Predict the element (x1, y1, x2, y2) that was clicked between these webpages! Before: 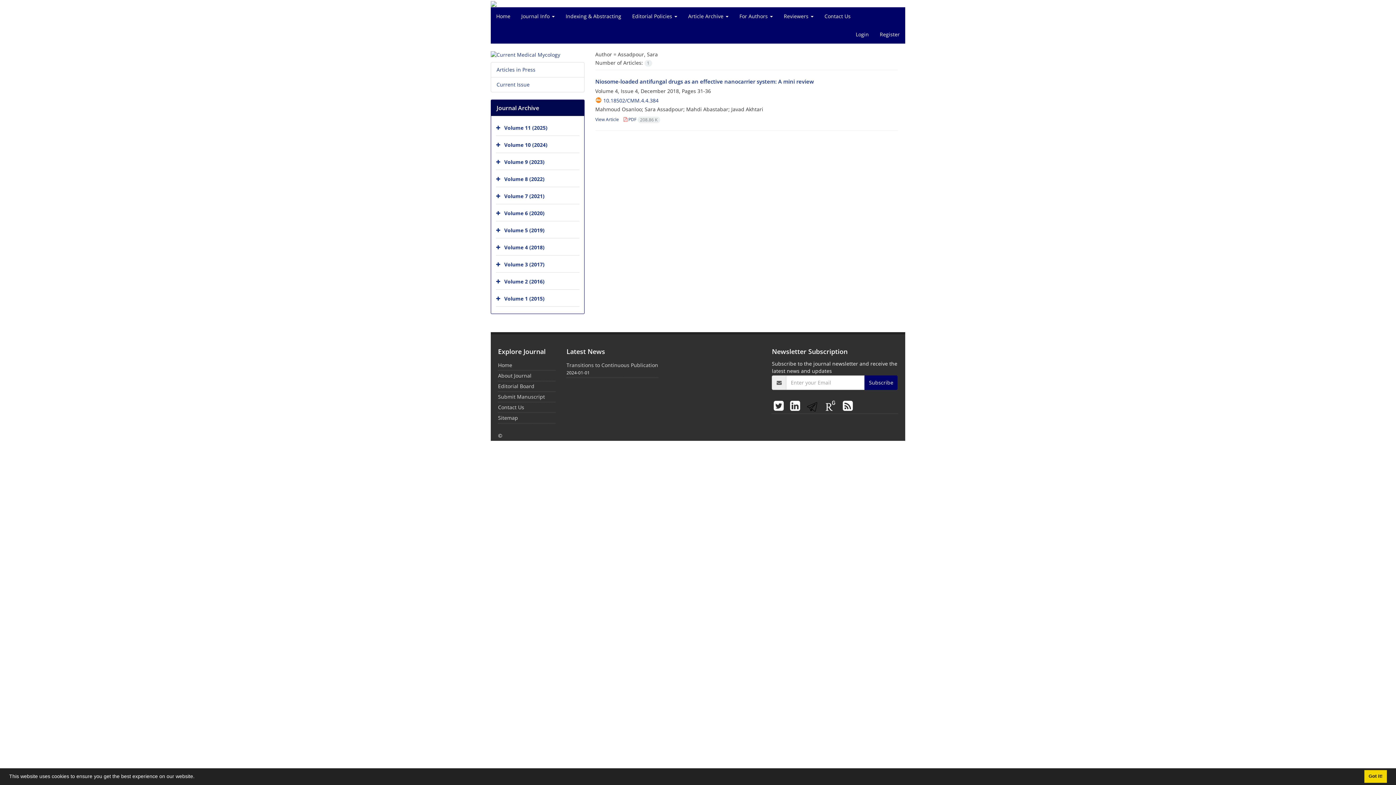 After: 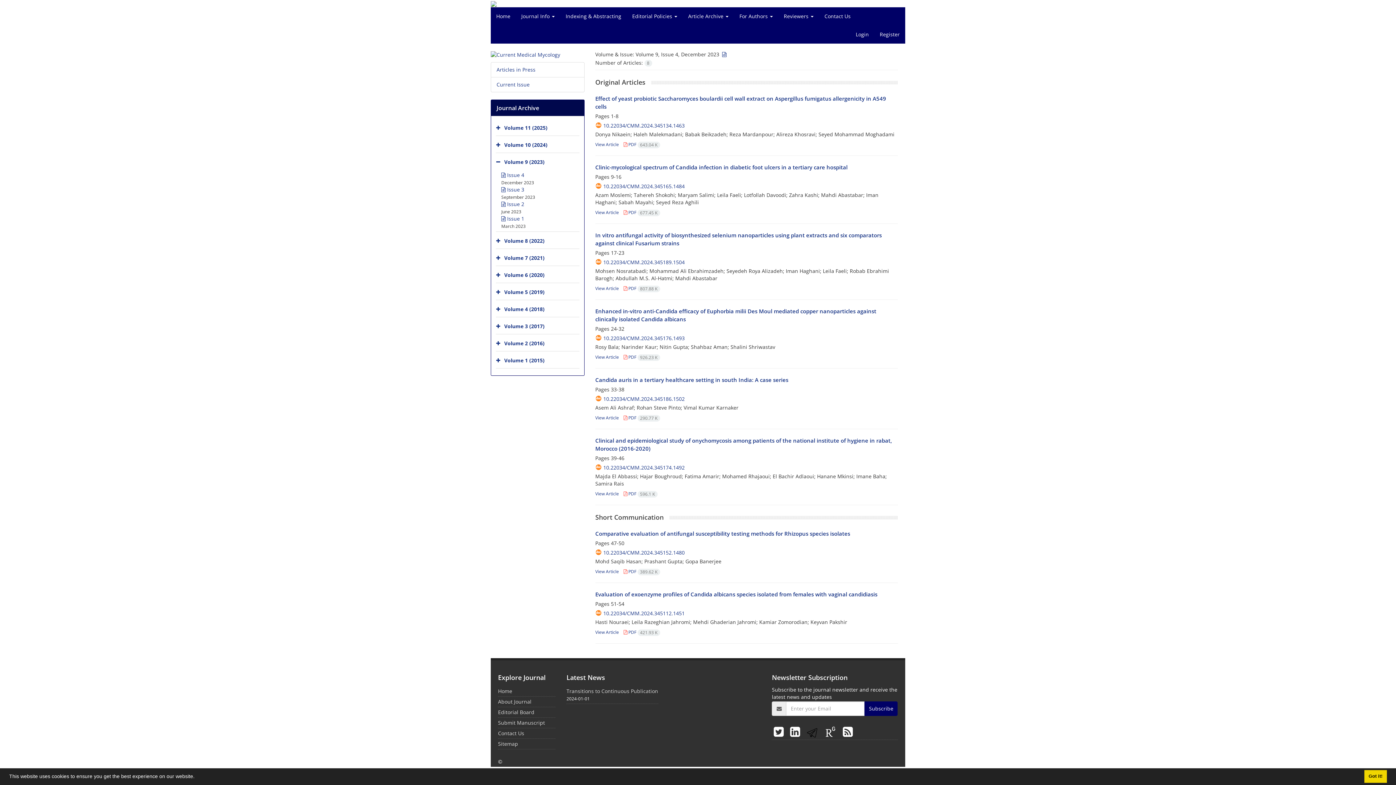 Action: bbox: (504, 158, 544, 165) label: Volume 9 (2023)